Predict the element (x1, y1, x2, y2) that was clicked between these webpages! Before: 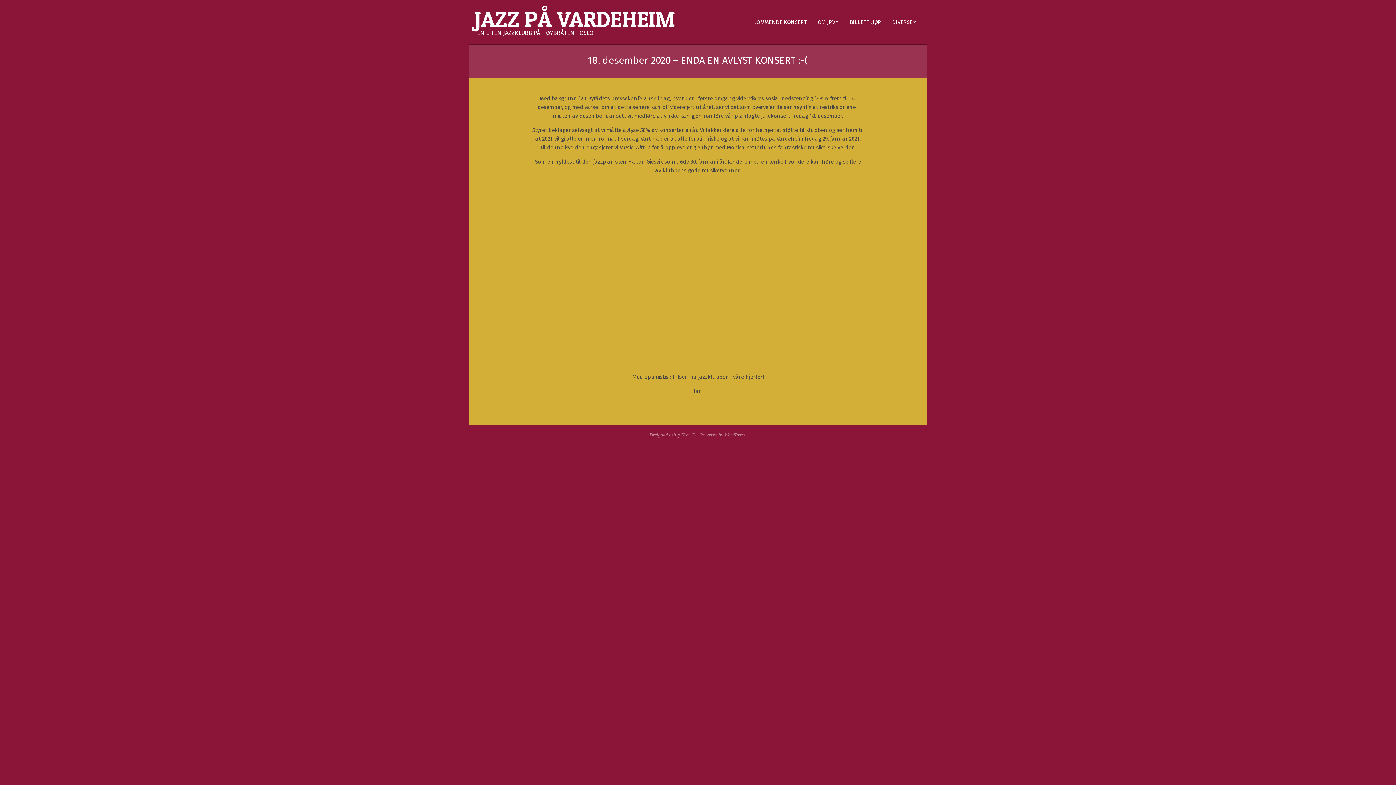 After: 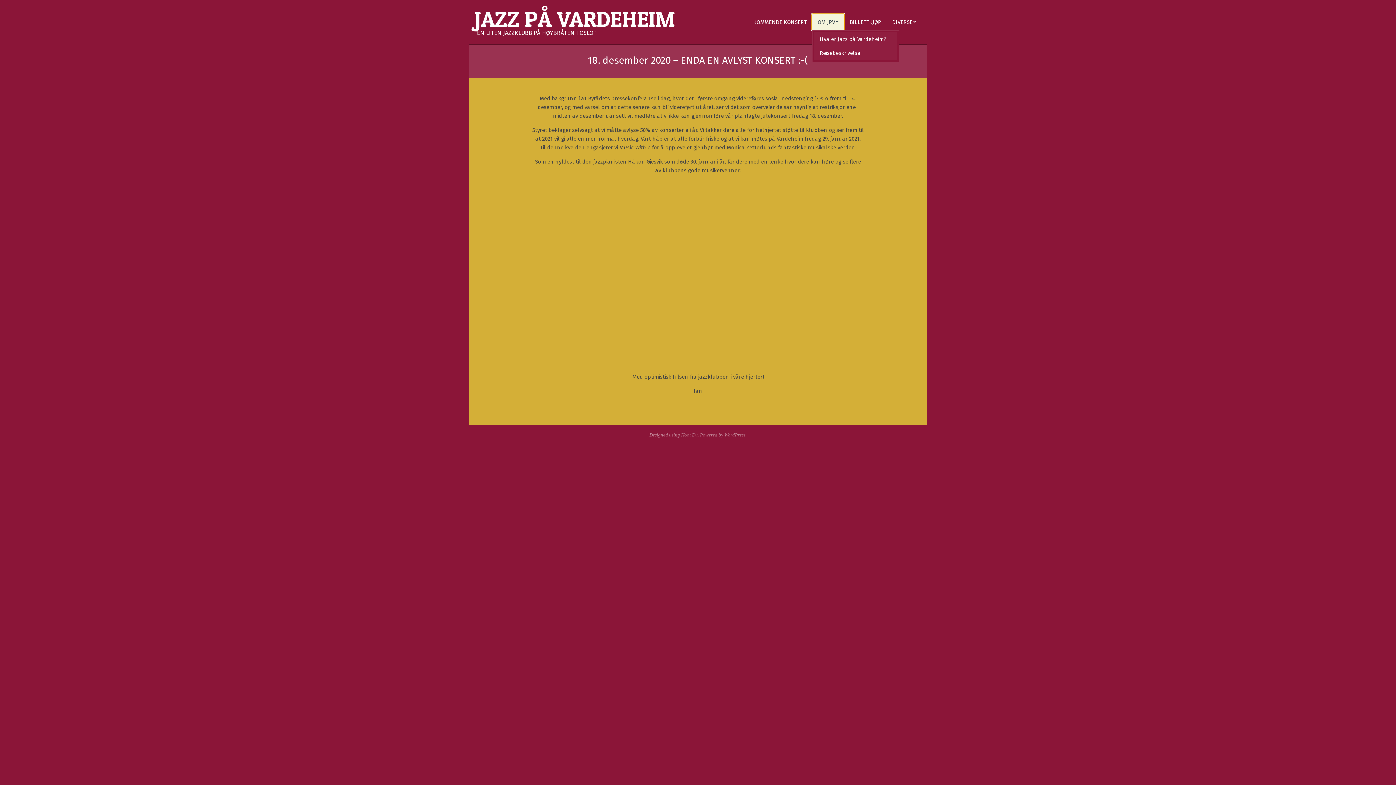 Action: bbox: (812, 14, 844, 30) label: OM JPV